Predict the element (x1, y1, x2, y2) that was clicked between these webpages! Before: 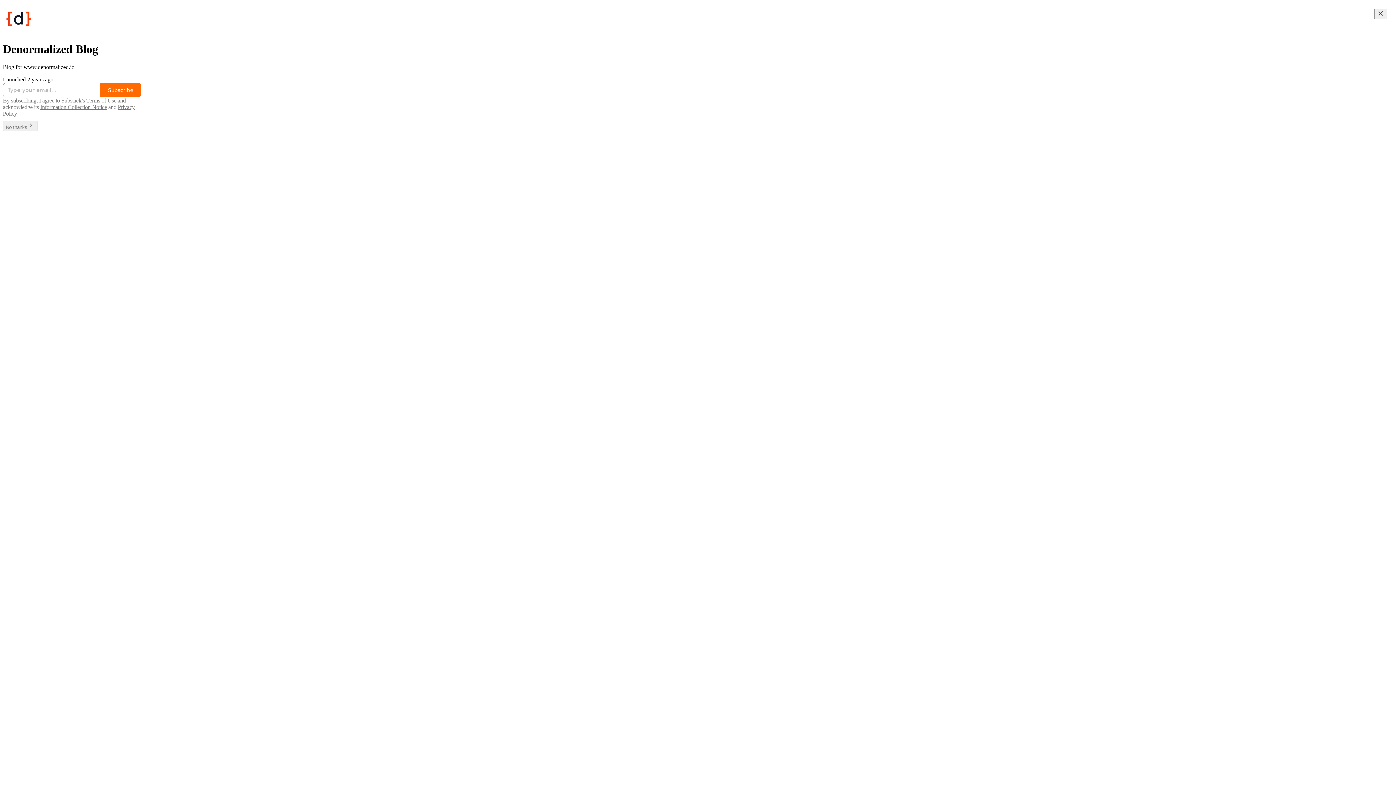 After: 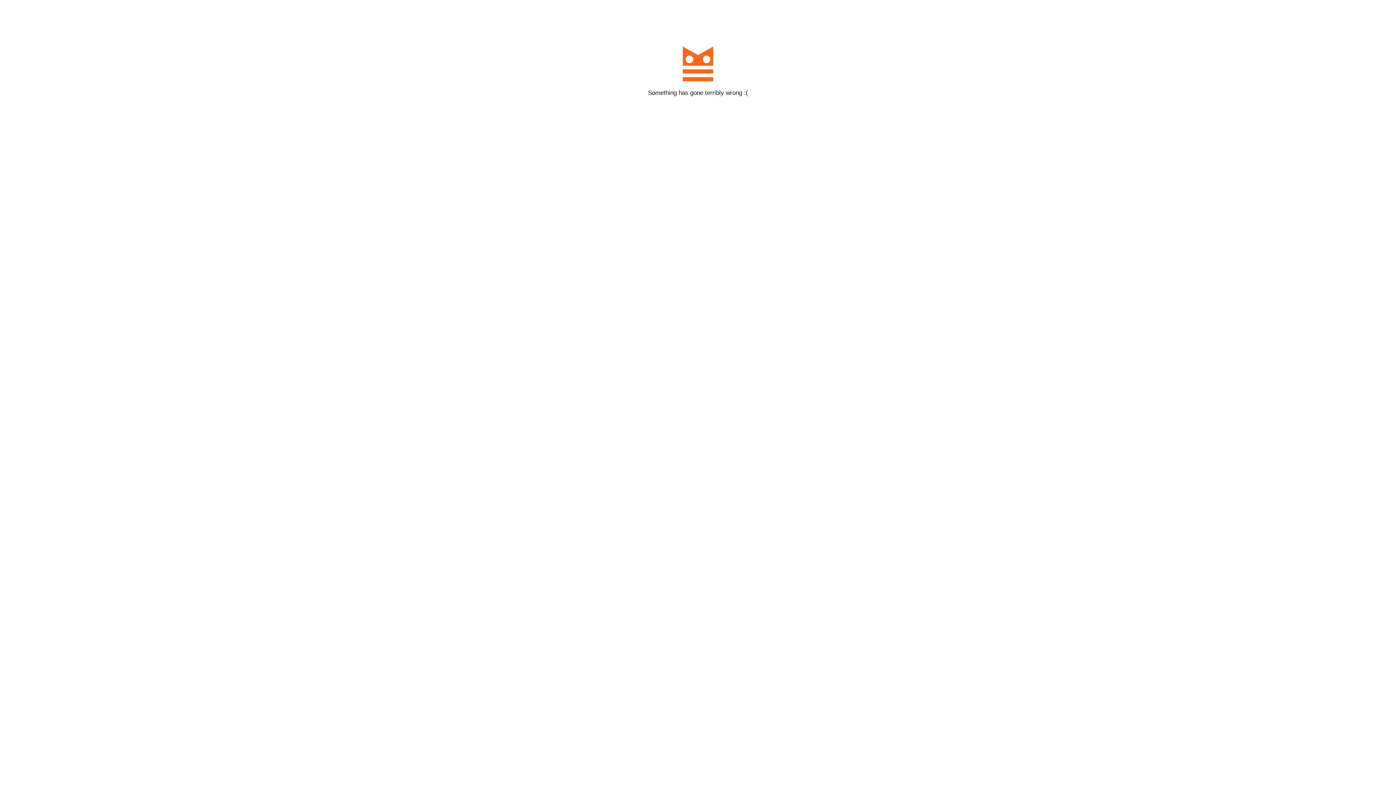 Action: label: Subscribe bbox: (100, 82, 141, 97)